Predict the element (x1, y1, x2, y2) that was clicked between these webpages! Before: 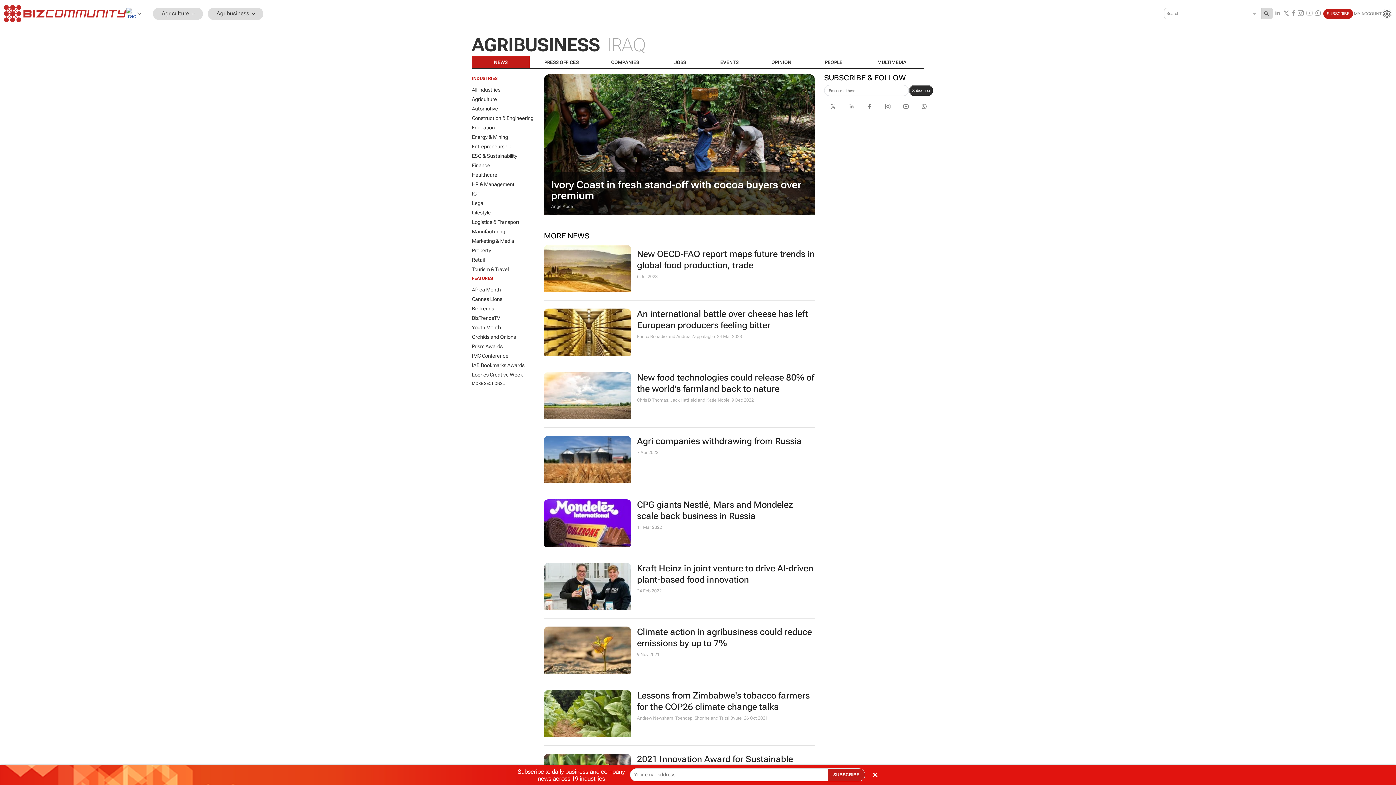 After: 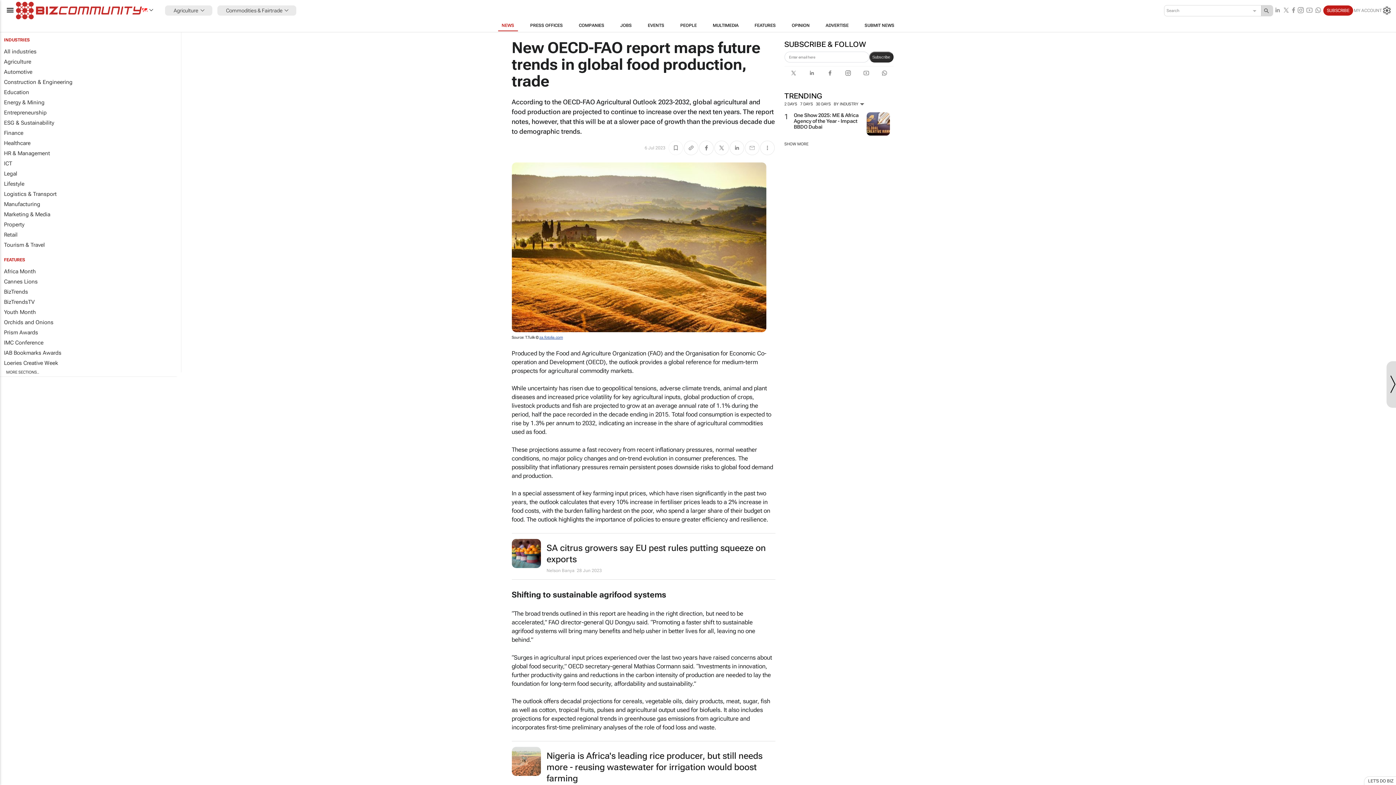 Action: bbox: (637, 248, 815, 271) label: New OECD-FAO report maps future trends in global food production, trade